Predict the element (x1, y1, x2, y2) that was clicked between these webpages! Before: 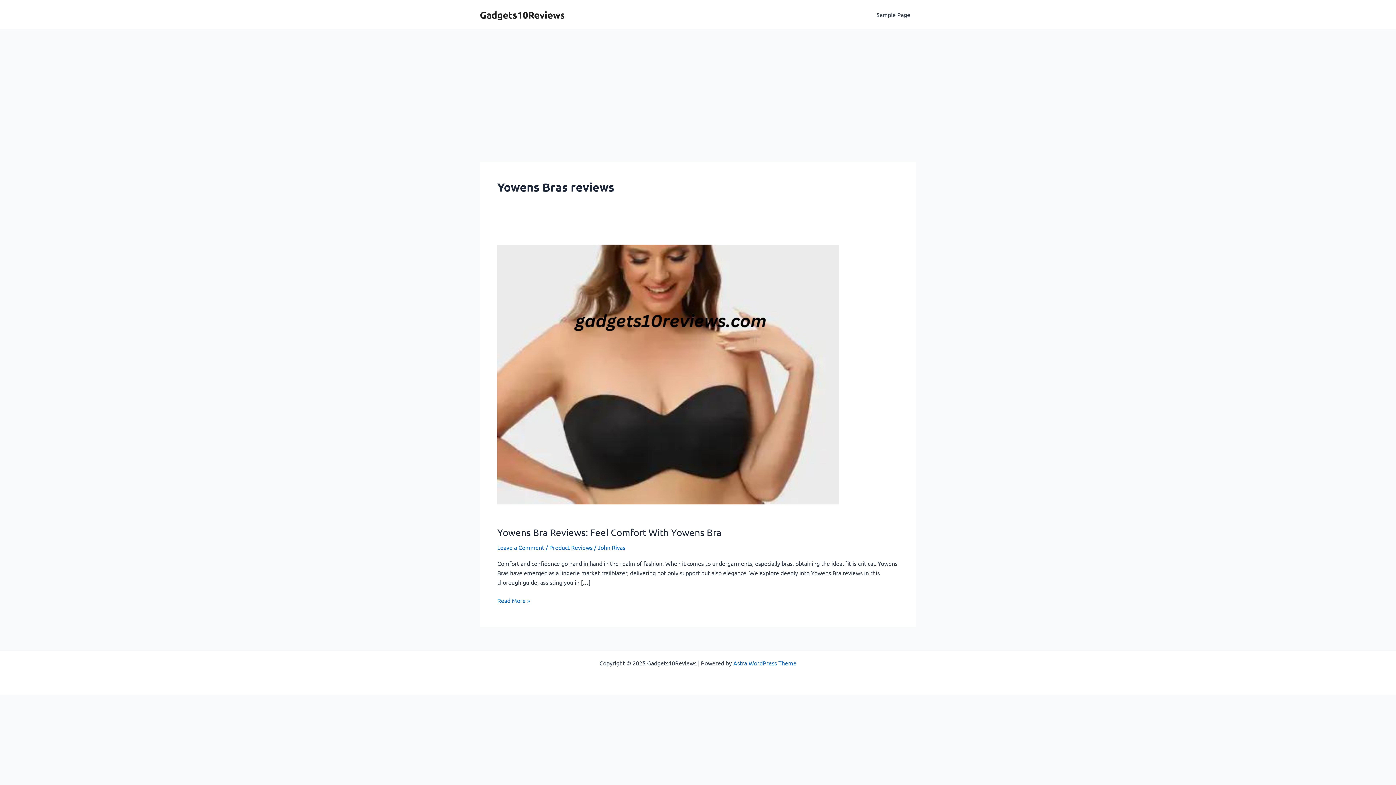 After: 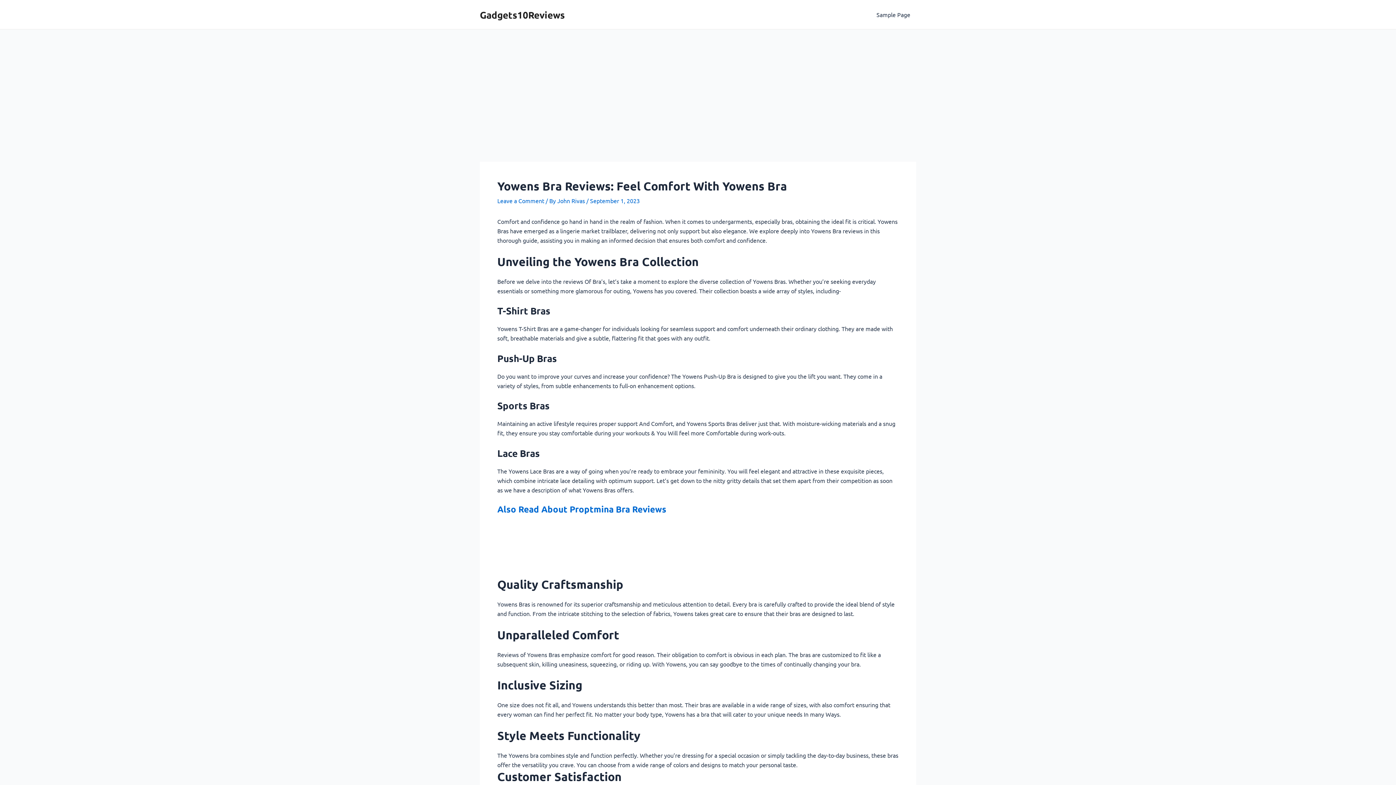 Action: bbox: (497, 596, 530, 605) label: Yowens Bra Reviews: Feel Comfort With Yowens Bra
Read More »